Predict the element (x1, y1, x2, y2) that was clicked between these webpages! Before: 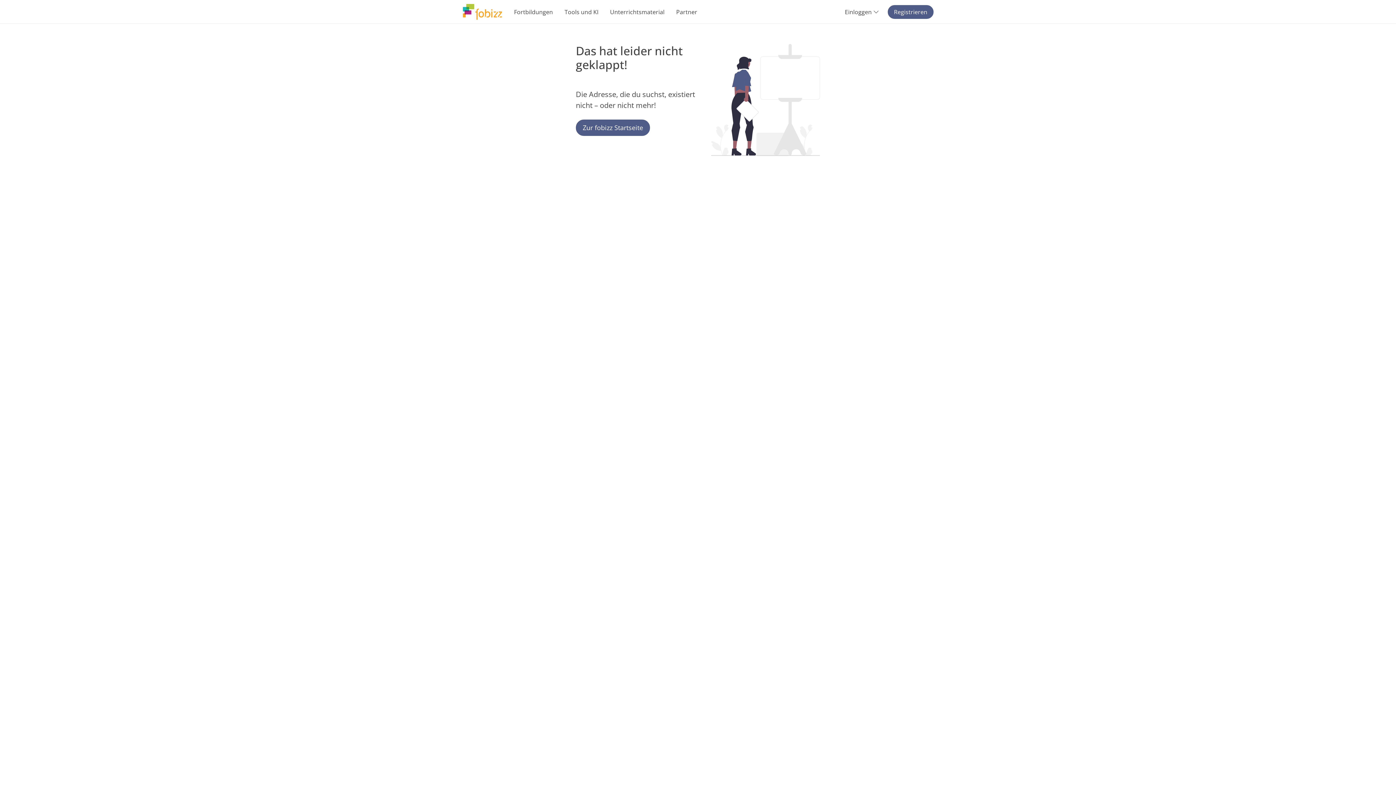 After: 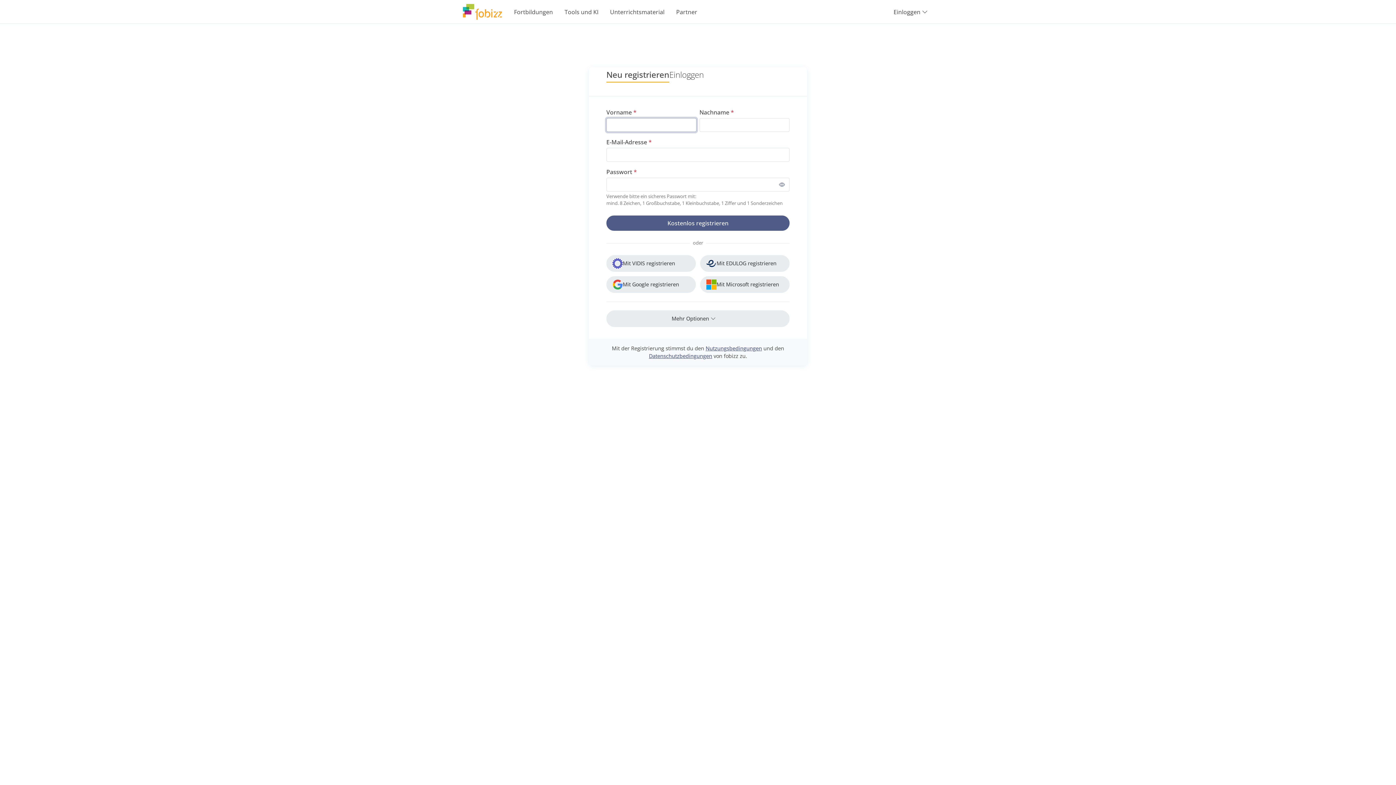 Action: bbox: (888, 4, 933, 18) label: Registrieren